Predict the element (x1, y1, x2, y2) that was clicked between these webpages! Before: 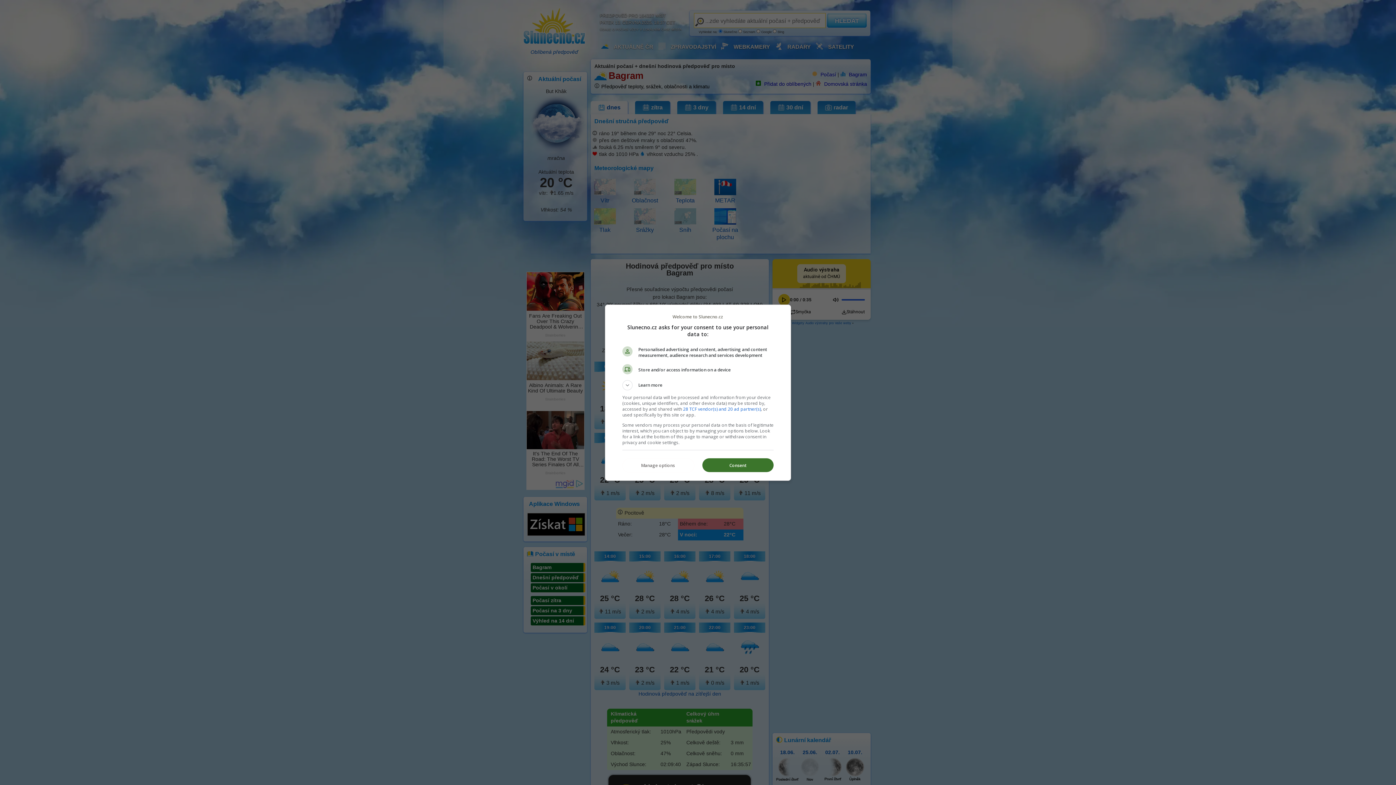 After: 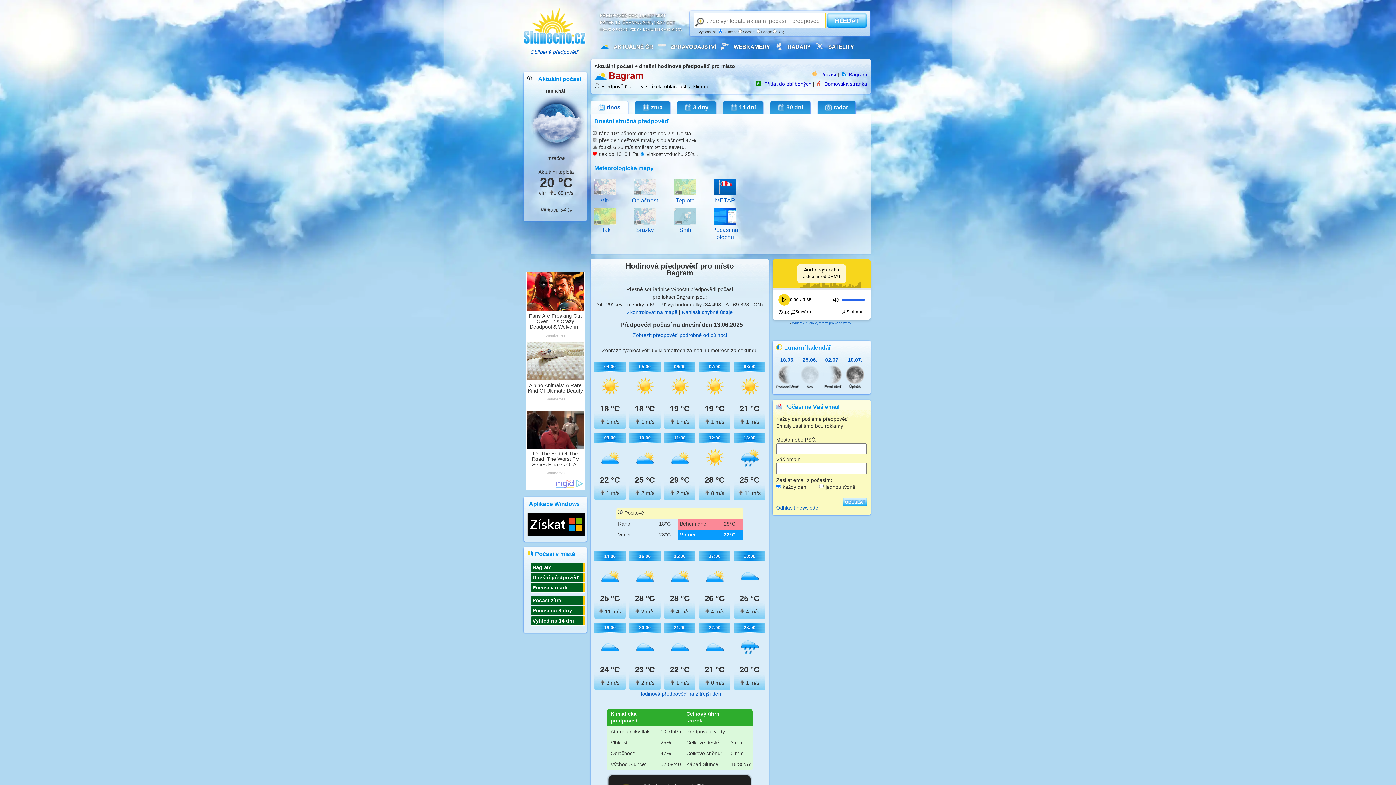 Action: label: Consent bbox: (702, 458, 773, 472)